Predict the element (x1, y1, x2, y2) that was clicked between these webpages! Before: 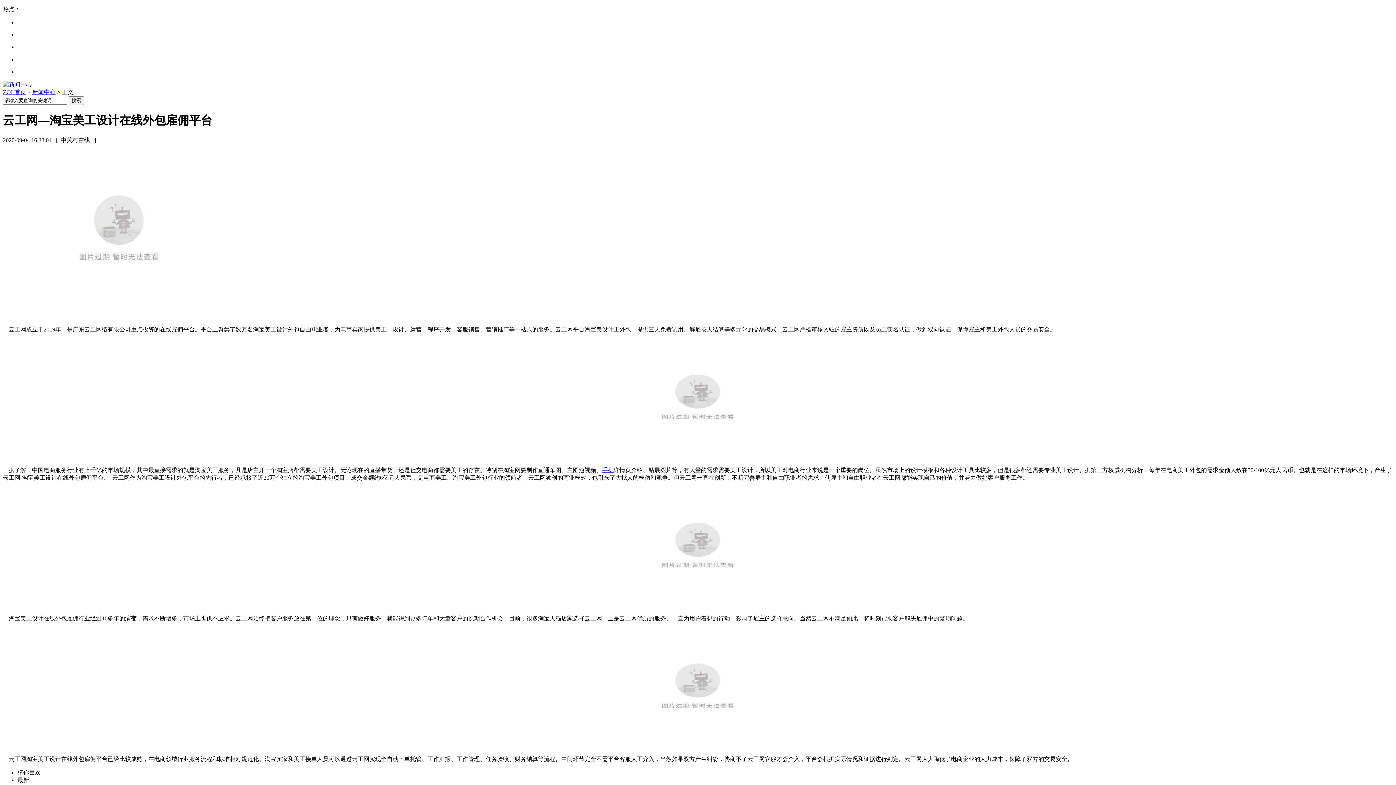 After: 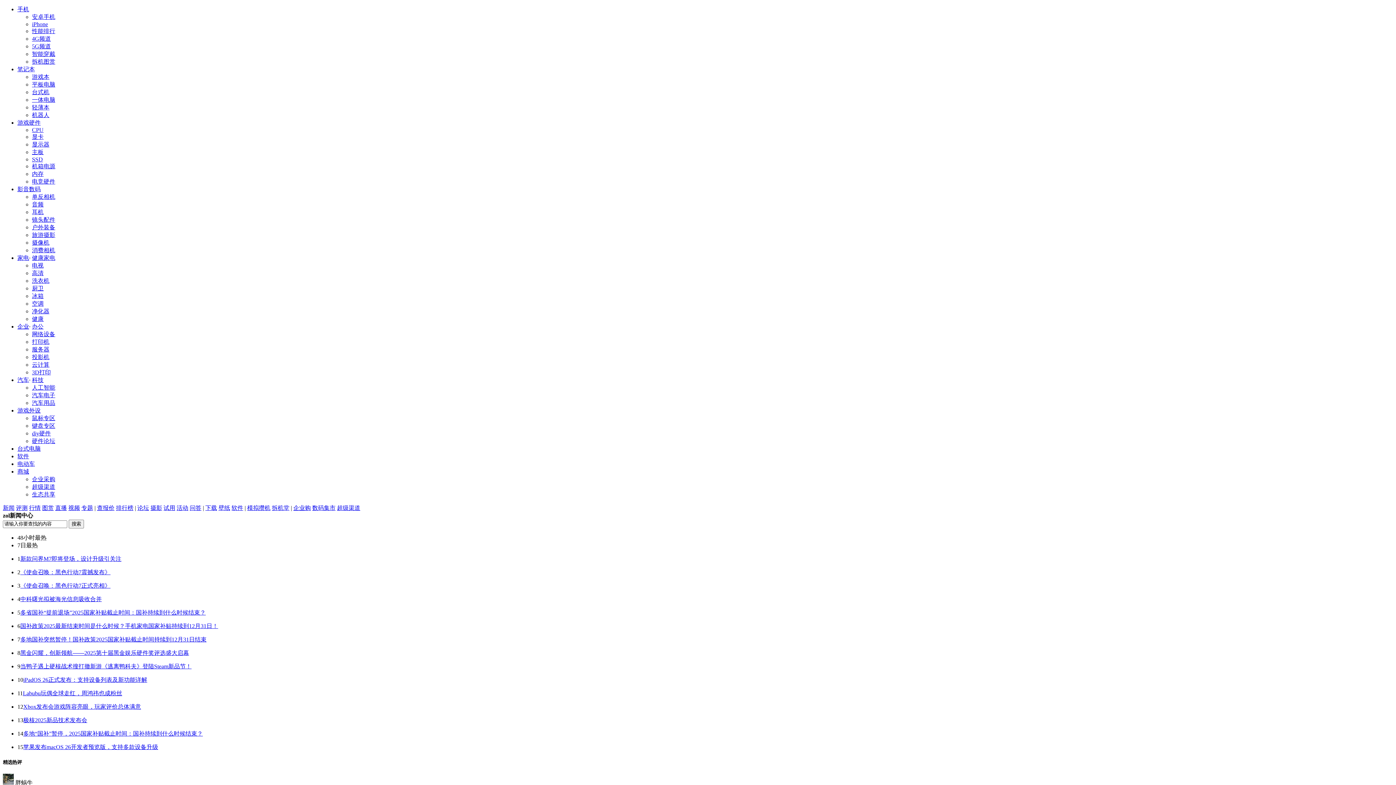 Action: bbox: (2, 81, 32, 87)